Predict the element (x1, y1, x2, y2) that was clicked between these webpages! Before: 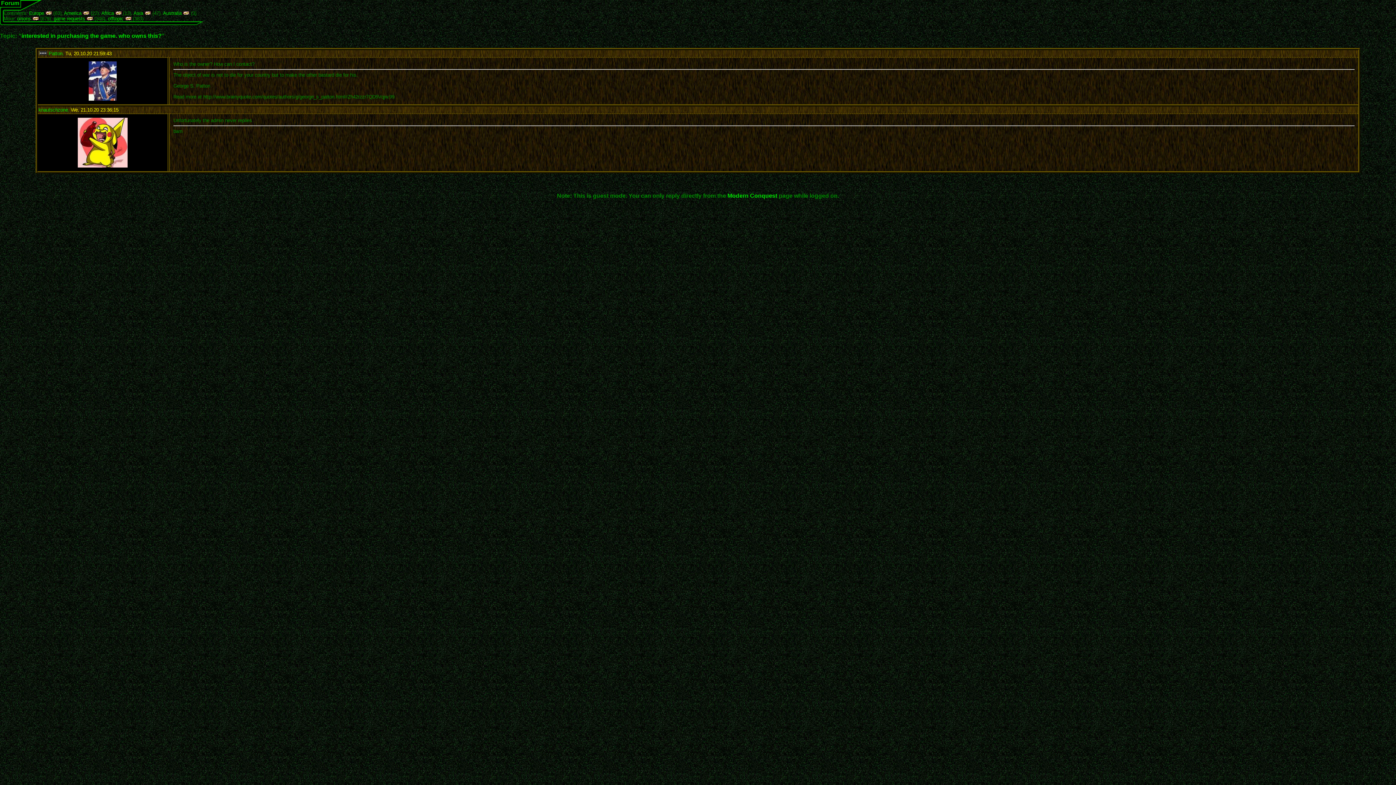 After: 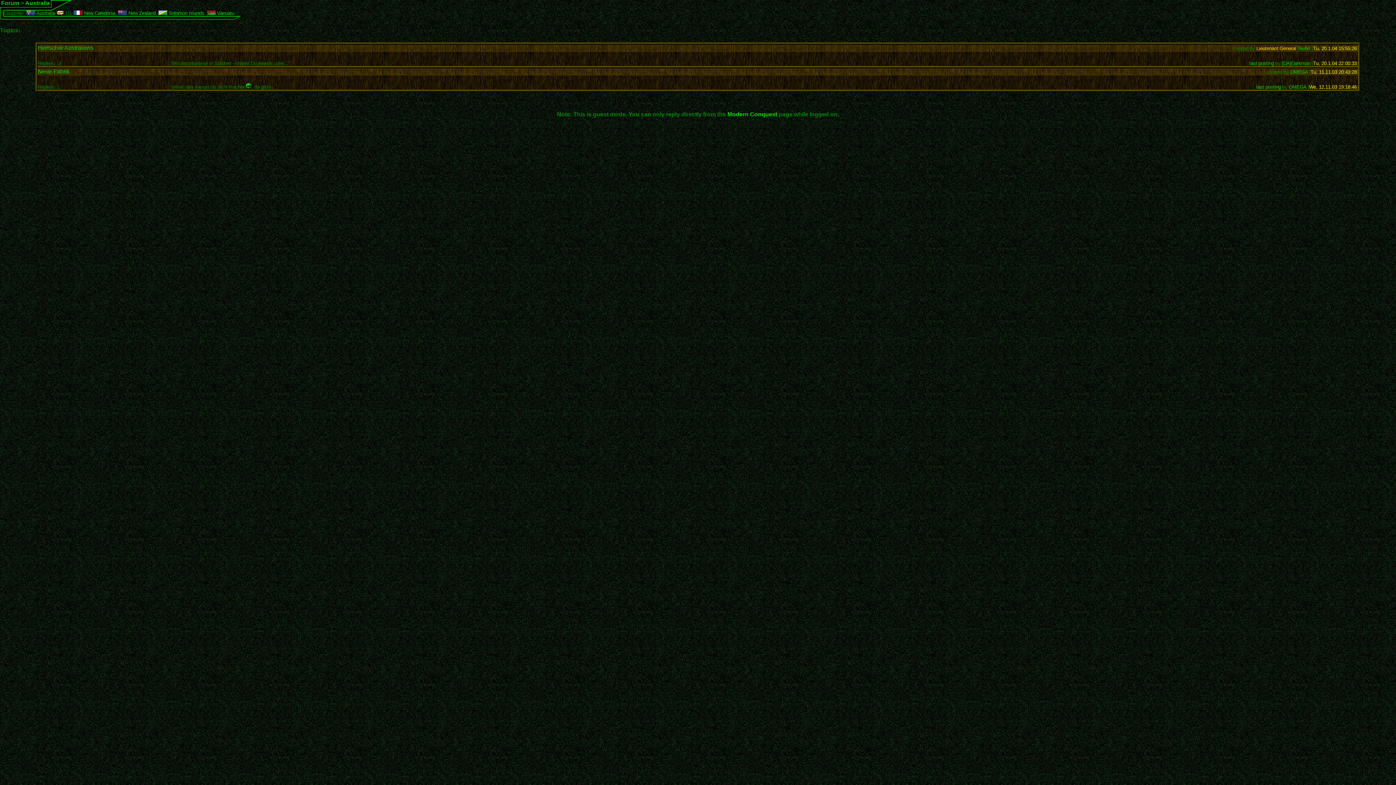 Action: bbox: (163, 10, 181, 16) label: Australia